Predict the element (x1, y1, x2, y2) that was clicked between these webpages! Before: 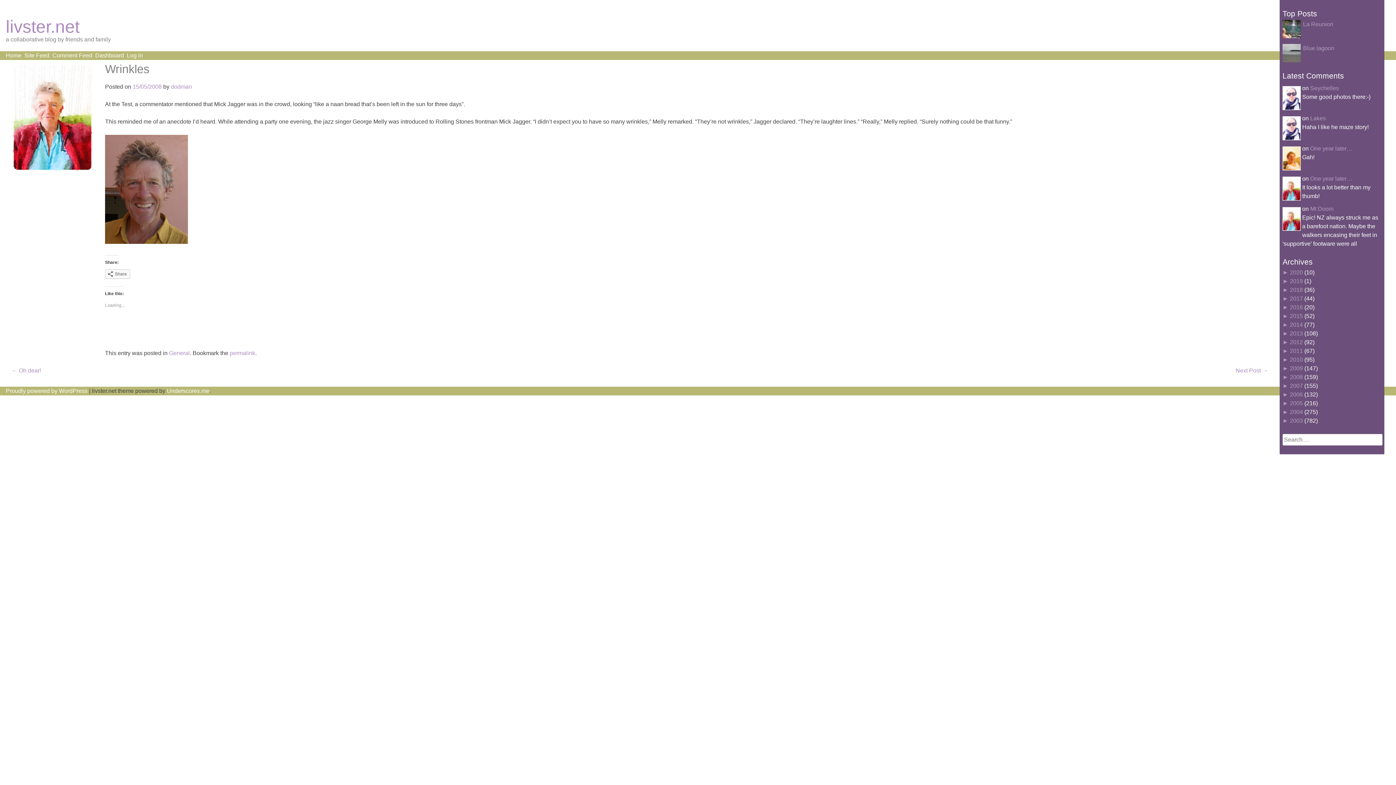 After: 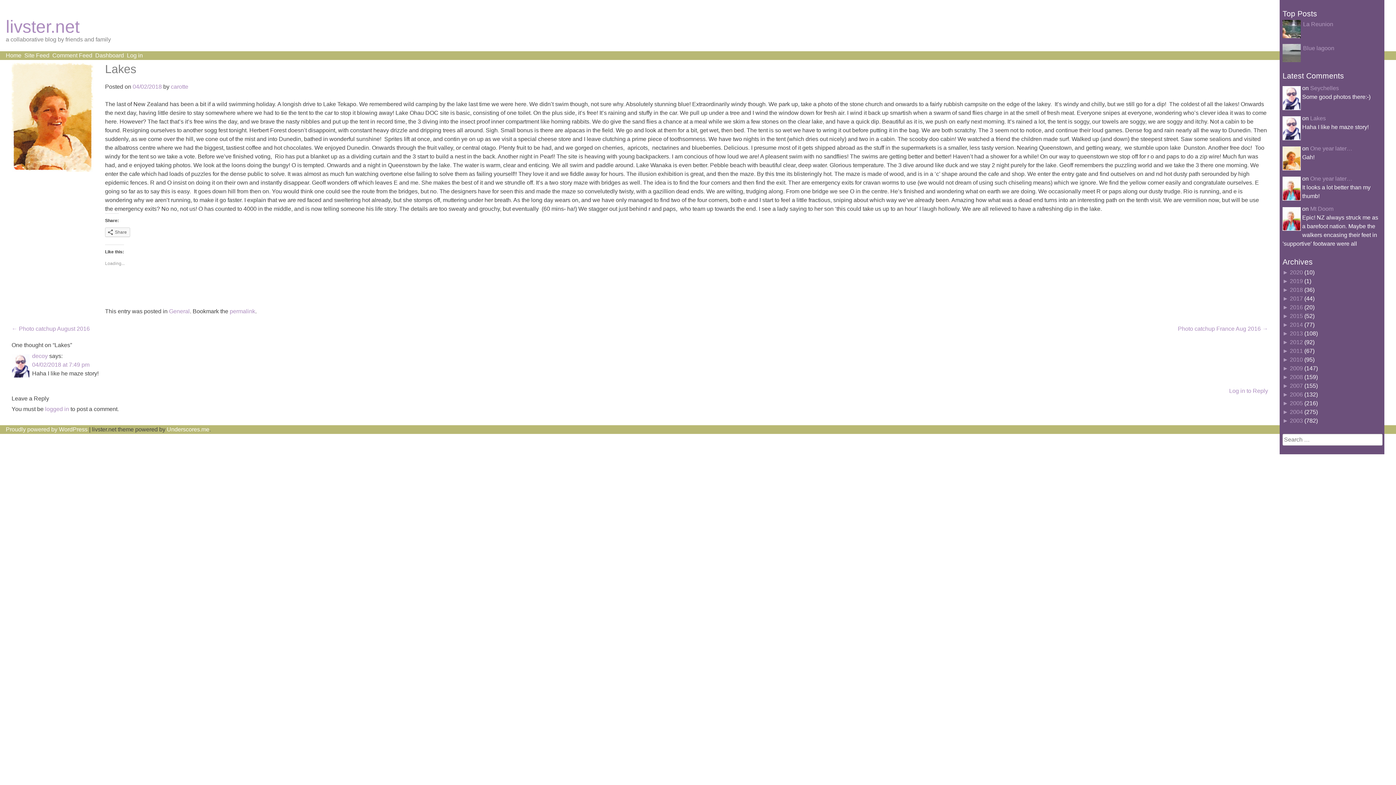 Action: bbox: (1310, 115, 1326, 121) label: Lakes